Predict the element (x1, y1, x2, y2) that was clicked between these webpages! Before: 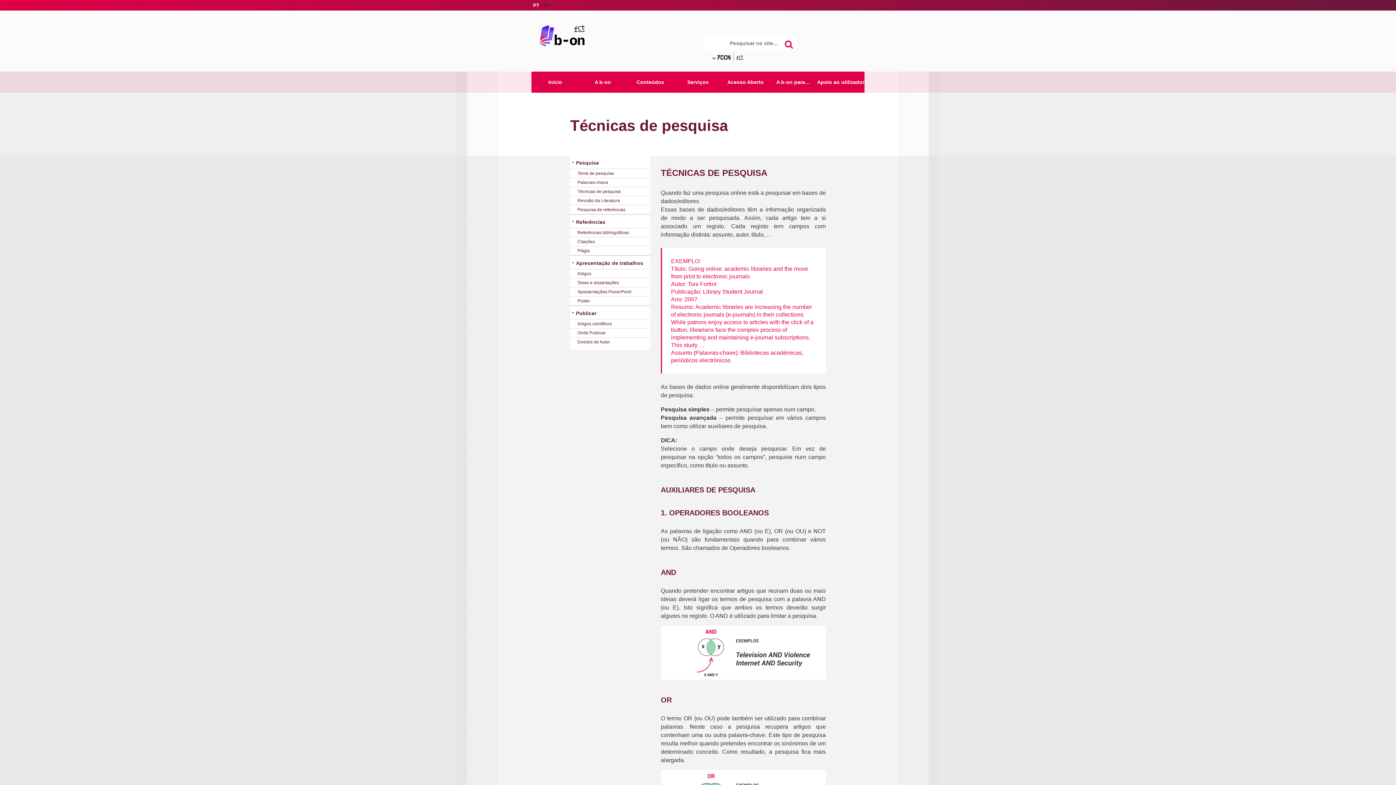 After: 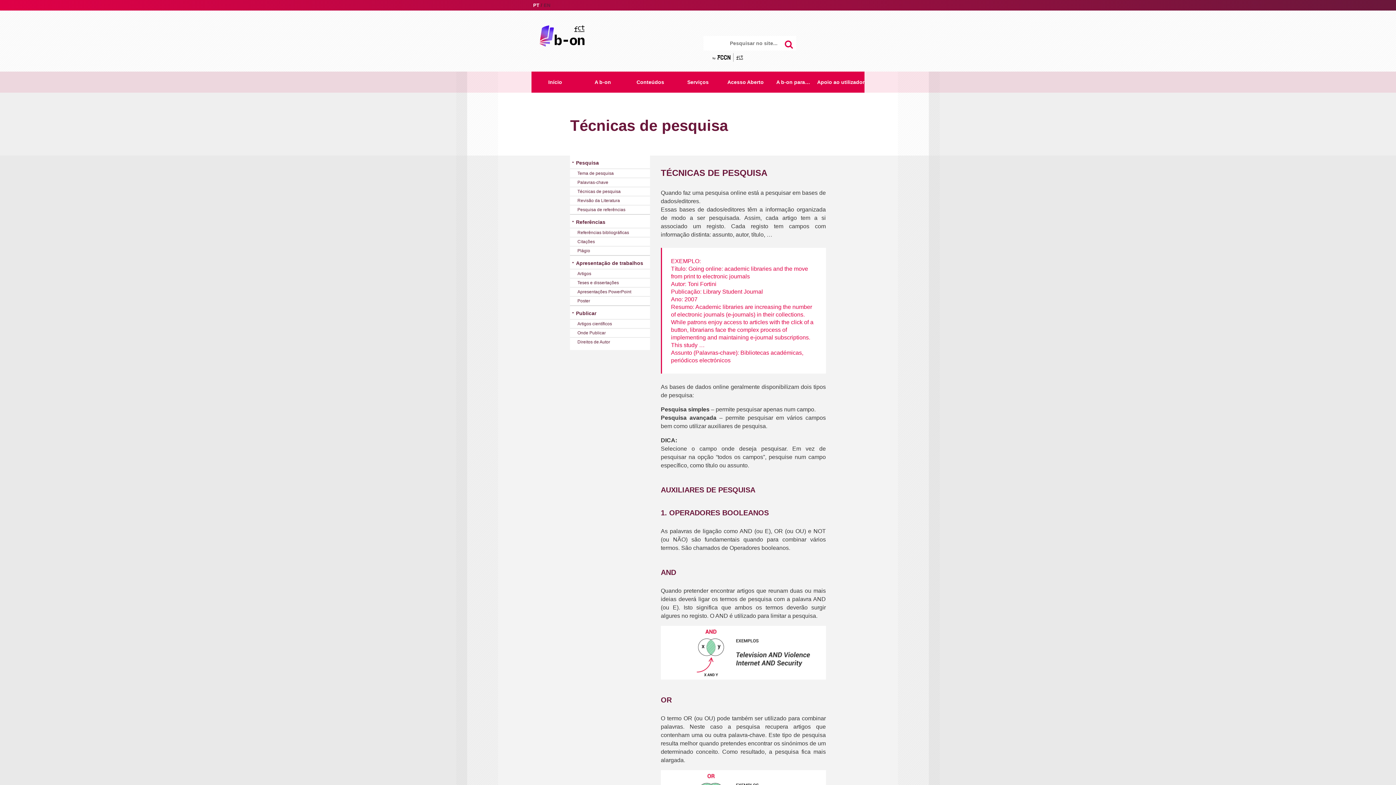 Action: bbox: (570, 187, 650, 195) label: Técnicas de pesquisa